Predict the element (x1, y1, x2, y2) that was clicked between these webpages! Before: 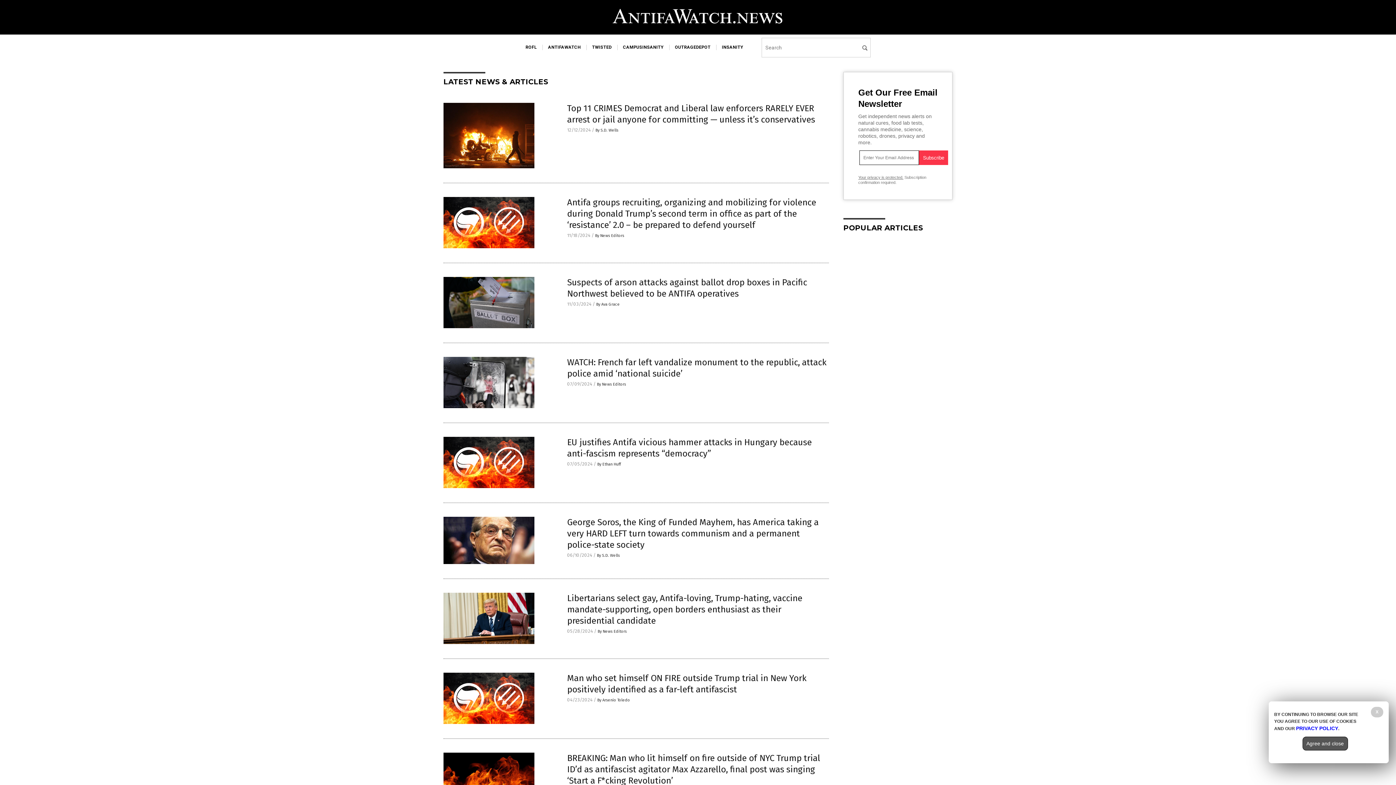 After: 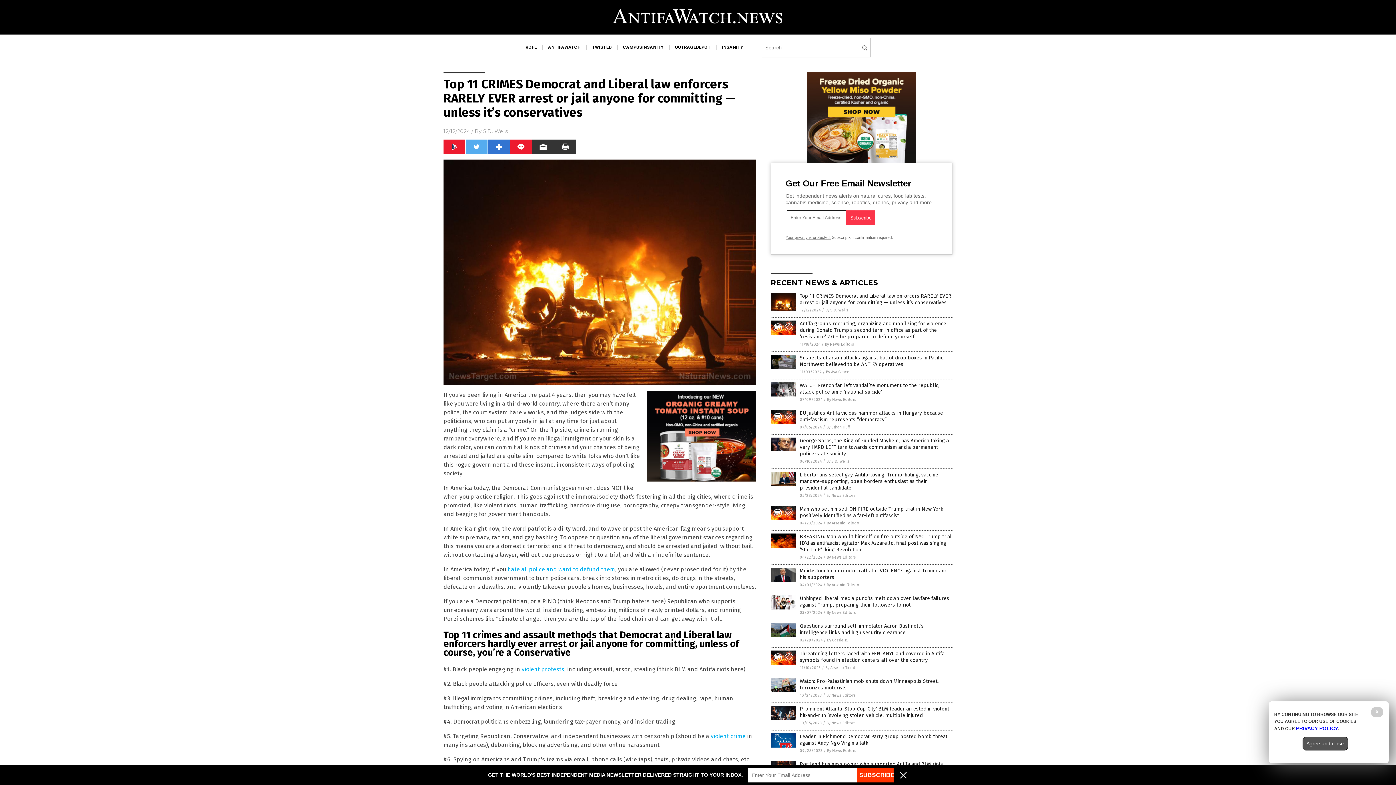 Action: bbox: (443, 164, 534, 169)